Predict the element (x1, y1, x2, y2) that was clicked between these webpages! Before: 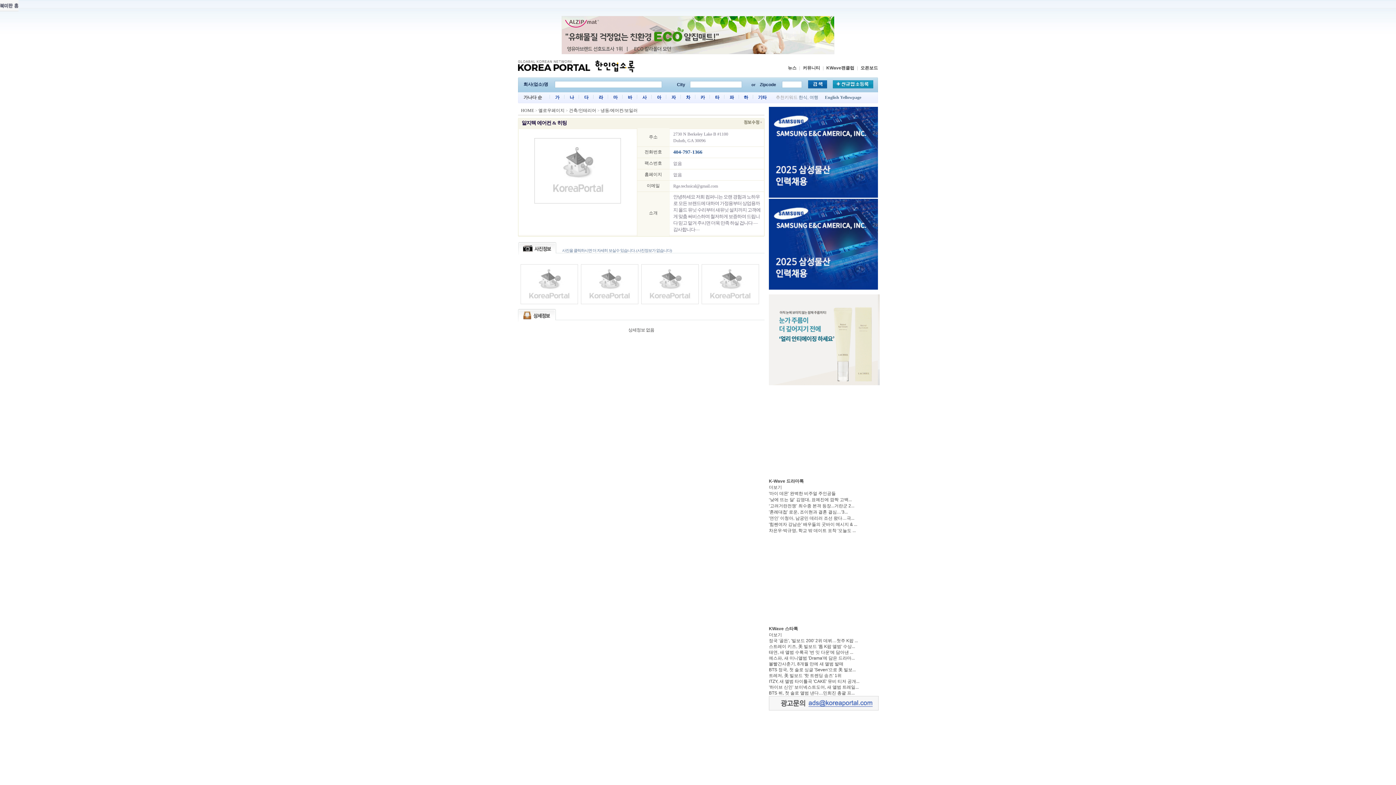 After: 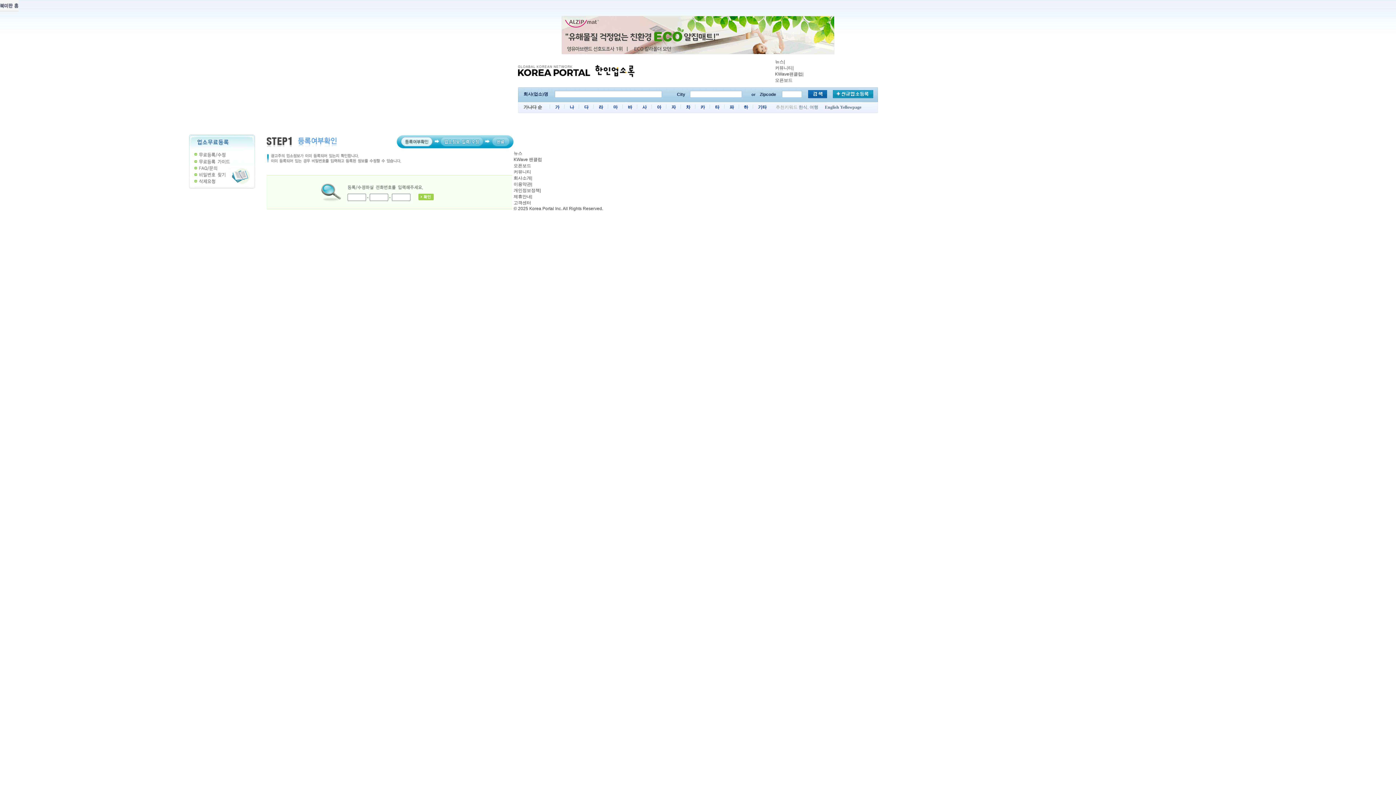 Action: bbox: (833, 84, 873, 89)